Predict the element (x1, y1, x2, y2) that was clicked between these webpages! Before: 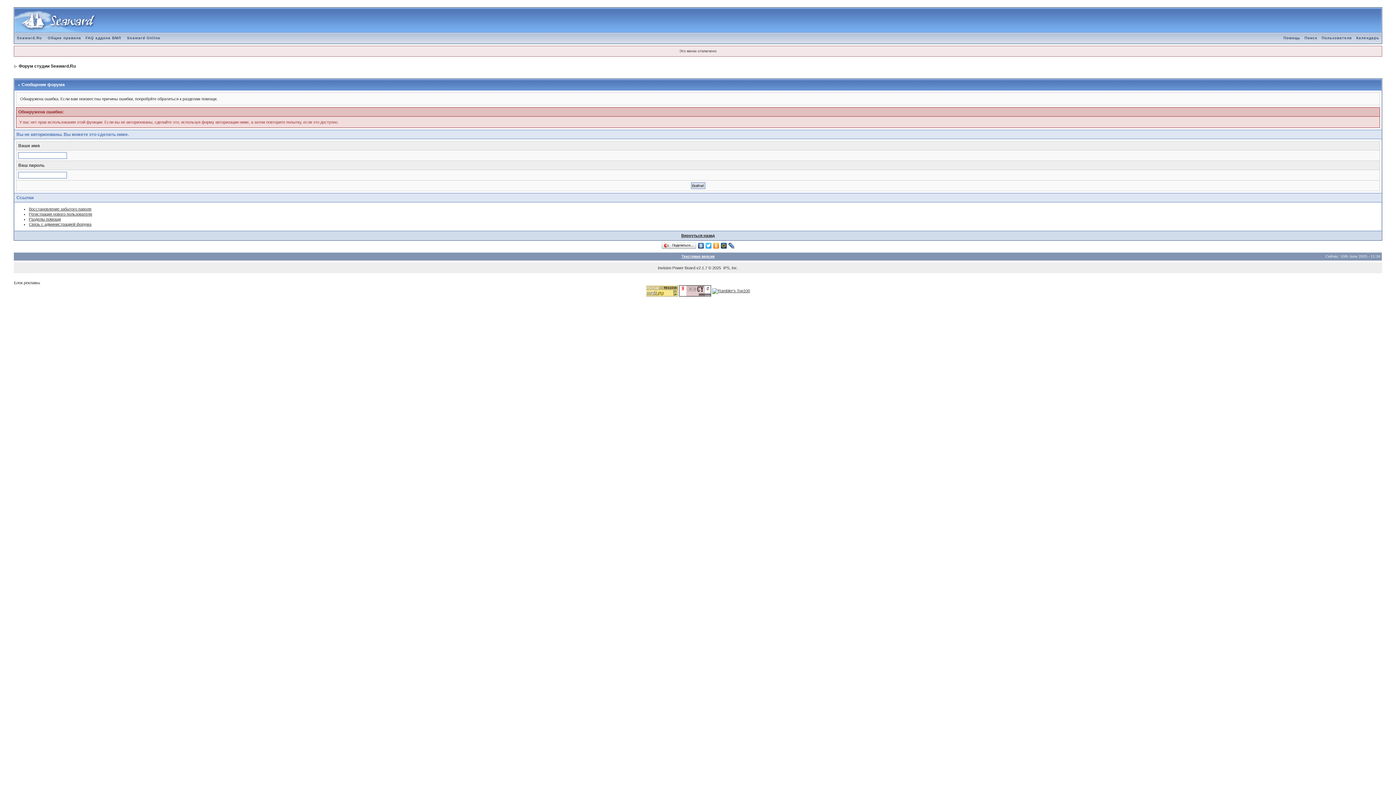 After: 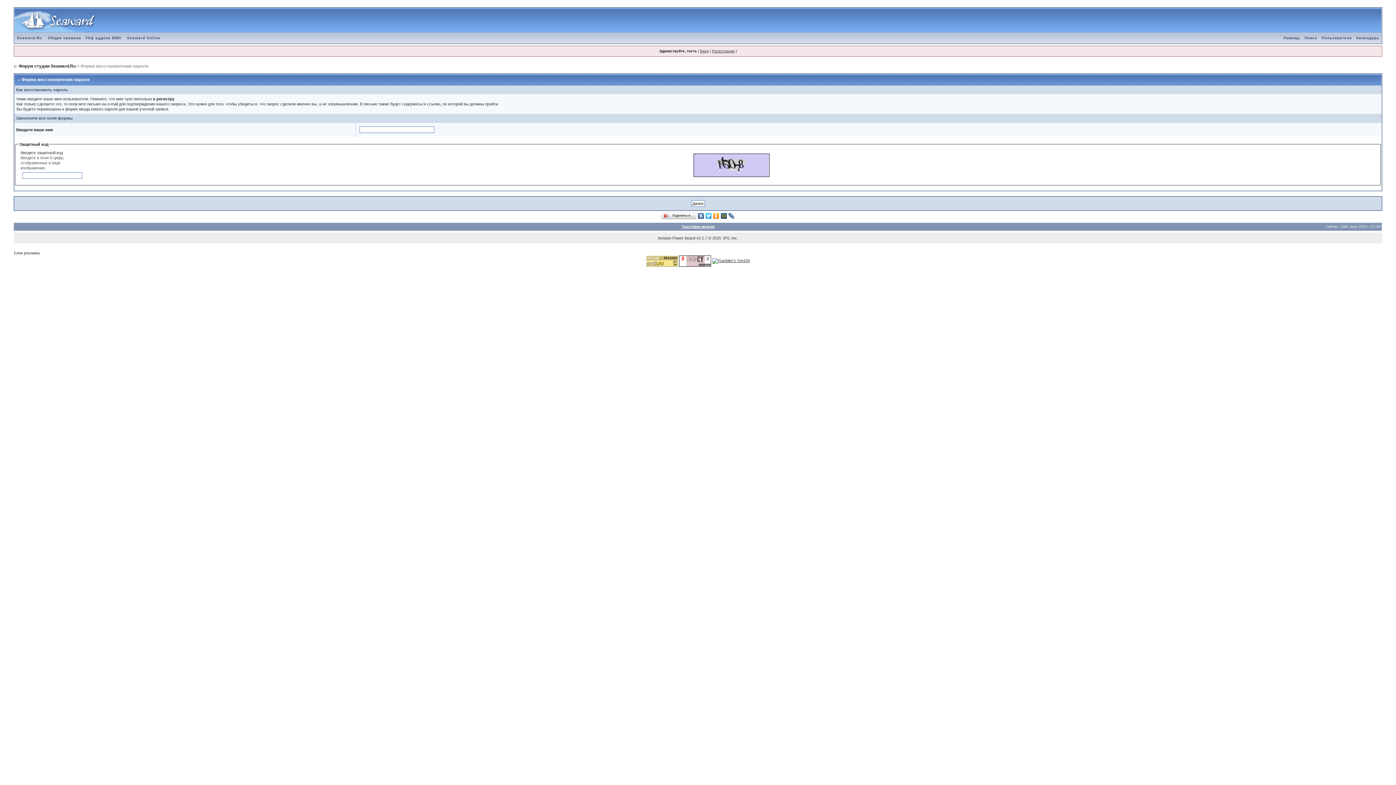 Action: bbox: (28, 206, 91, 211) label: Восстановление забытого пароля